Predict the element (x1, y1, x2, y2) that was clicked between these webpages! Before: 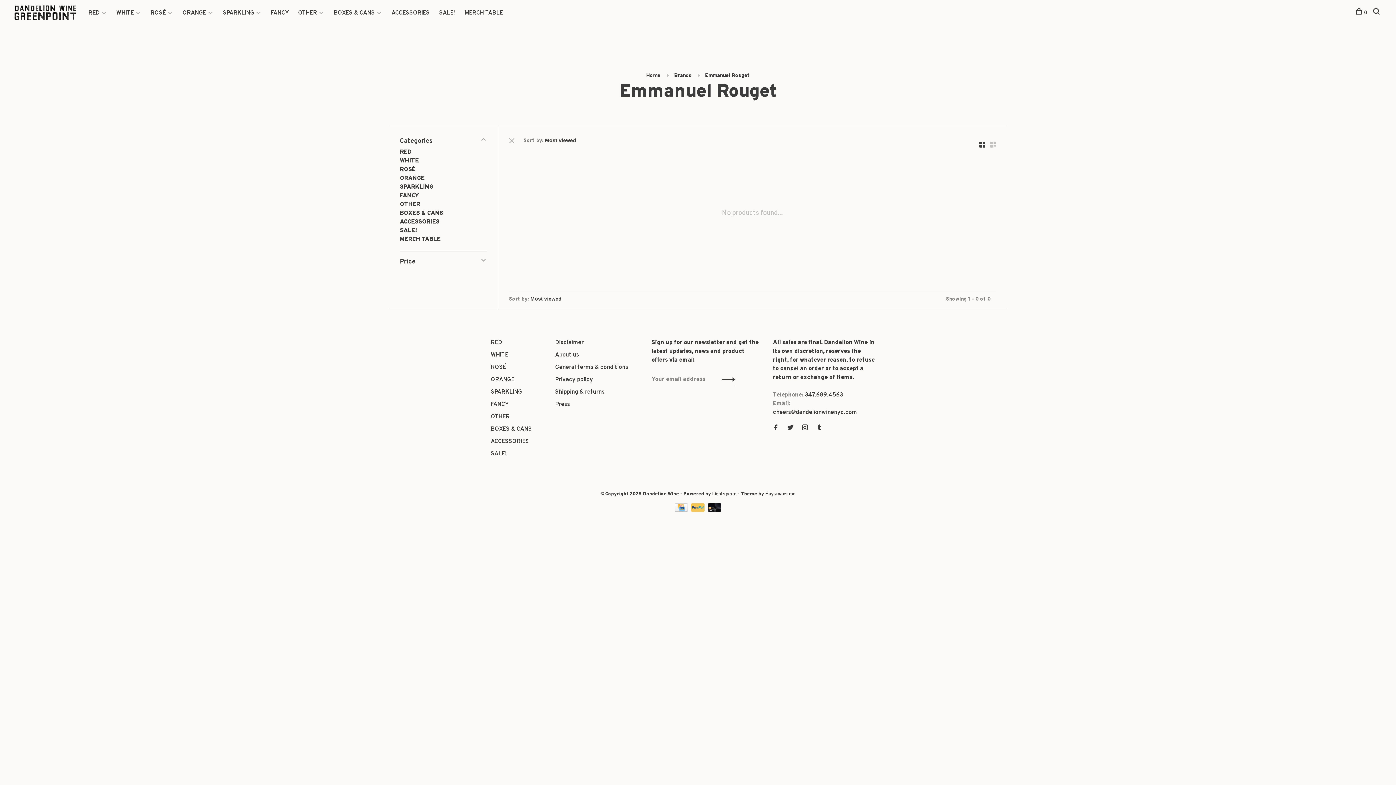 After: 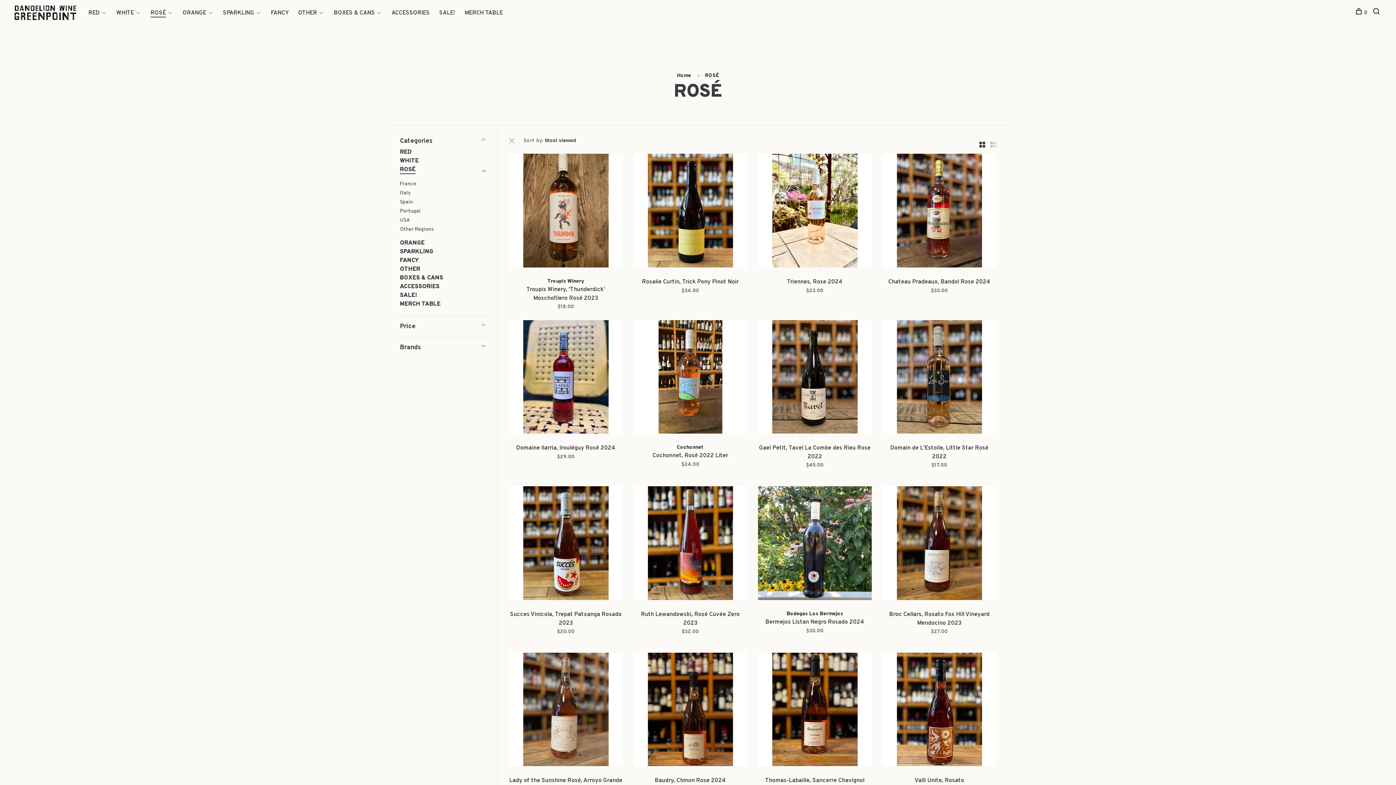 Action: label: ROSÉ bbox: (150, 9, 165, 16)